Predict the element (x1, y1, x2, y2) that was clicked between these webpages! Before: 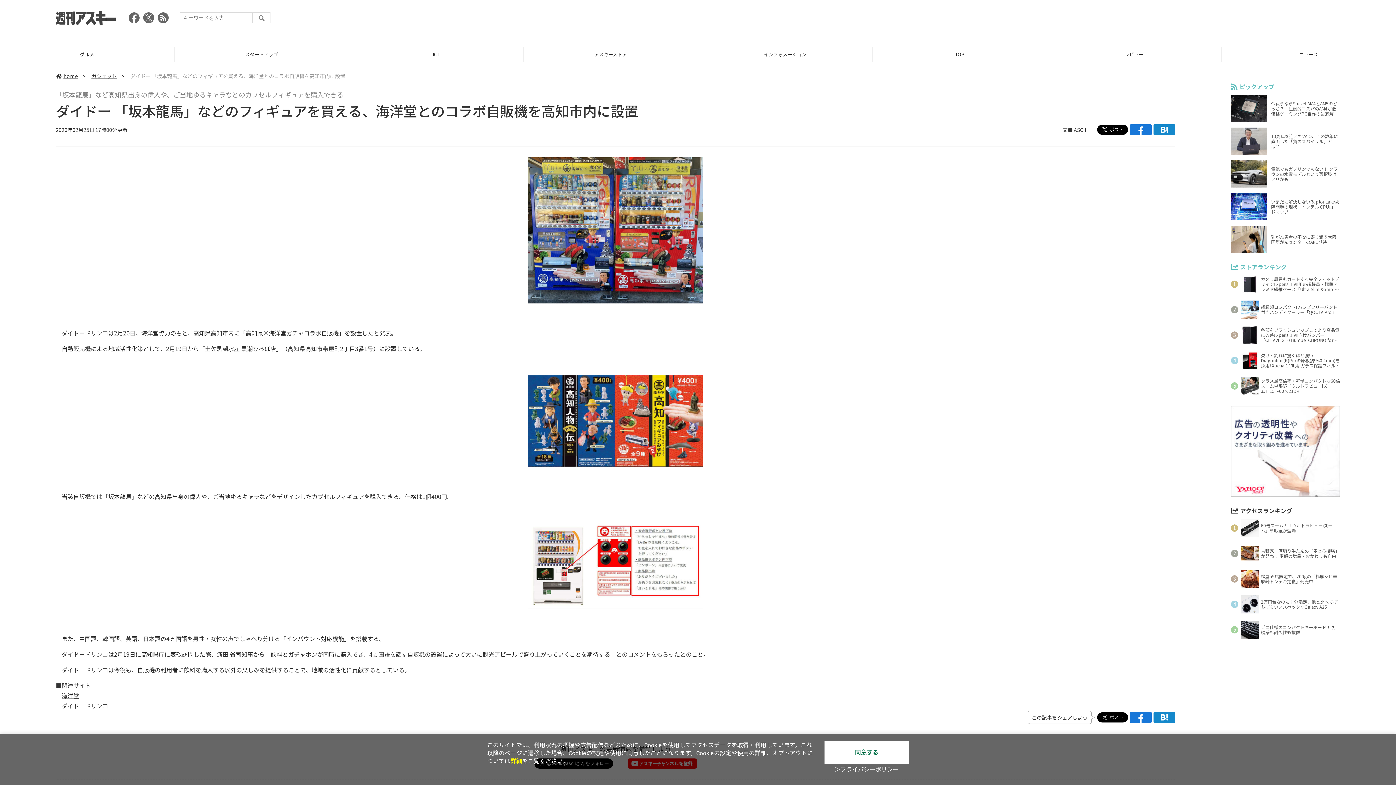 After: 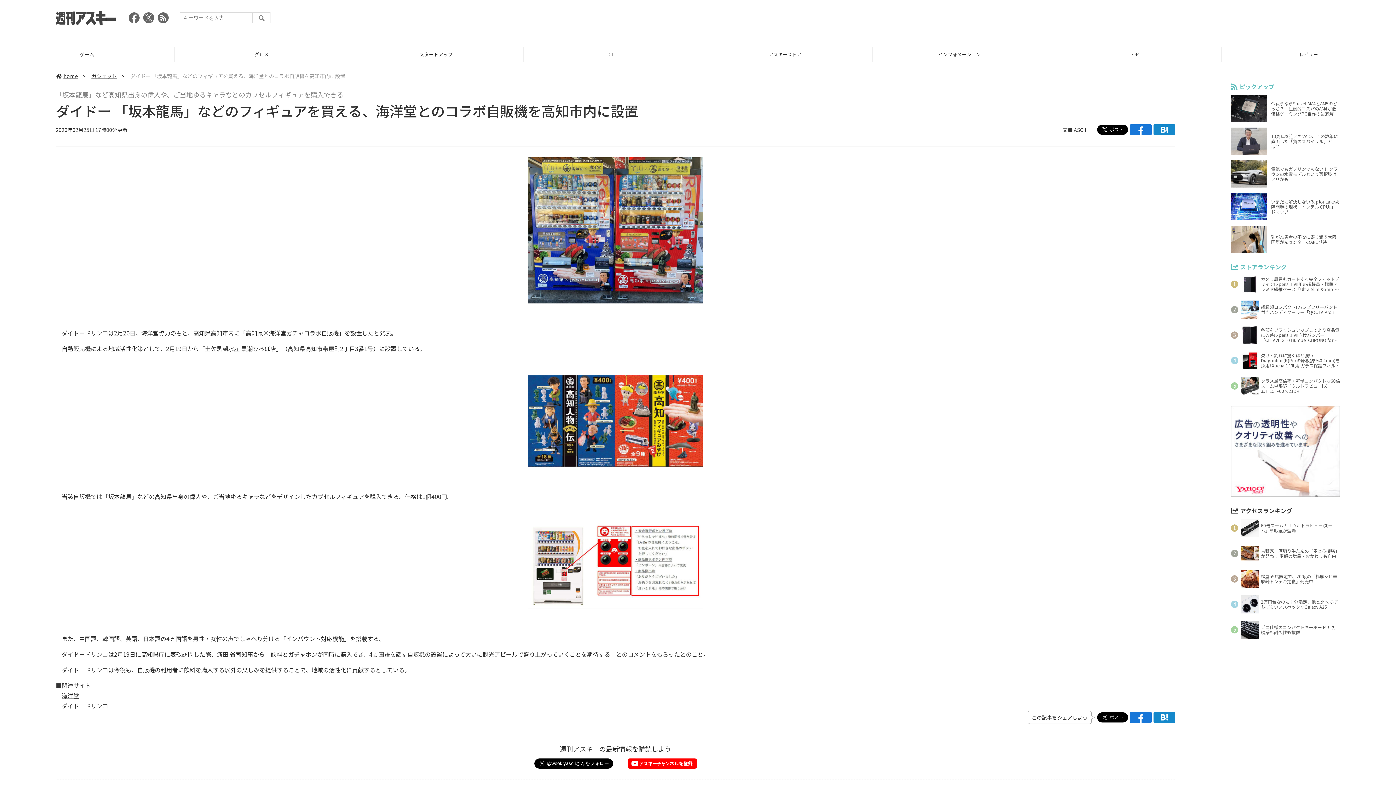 Action: label: 同意する bbox: (824, 741, 909, 764)